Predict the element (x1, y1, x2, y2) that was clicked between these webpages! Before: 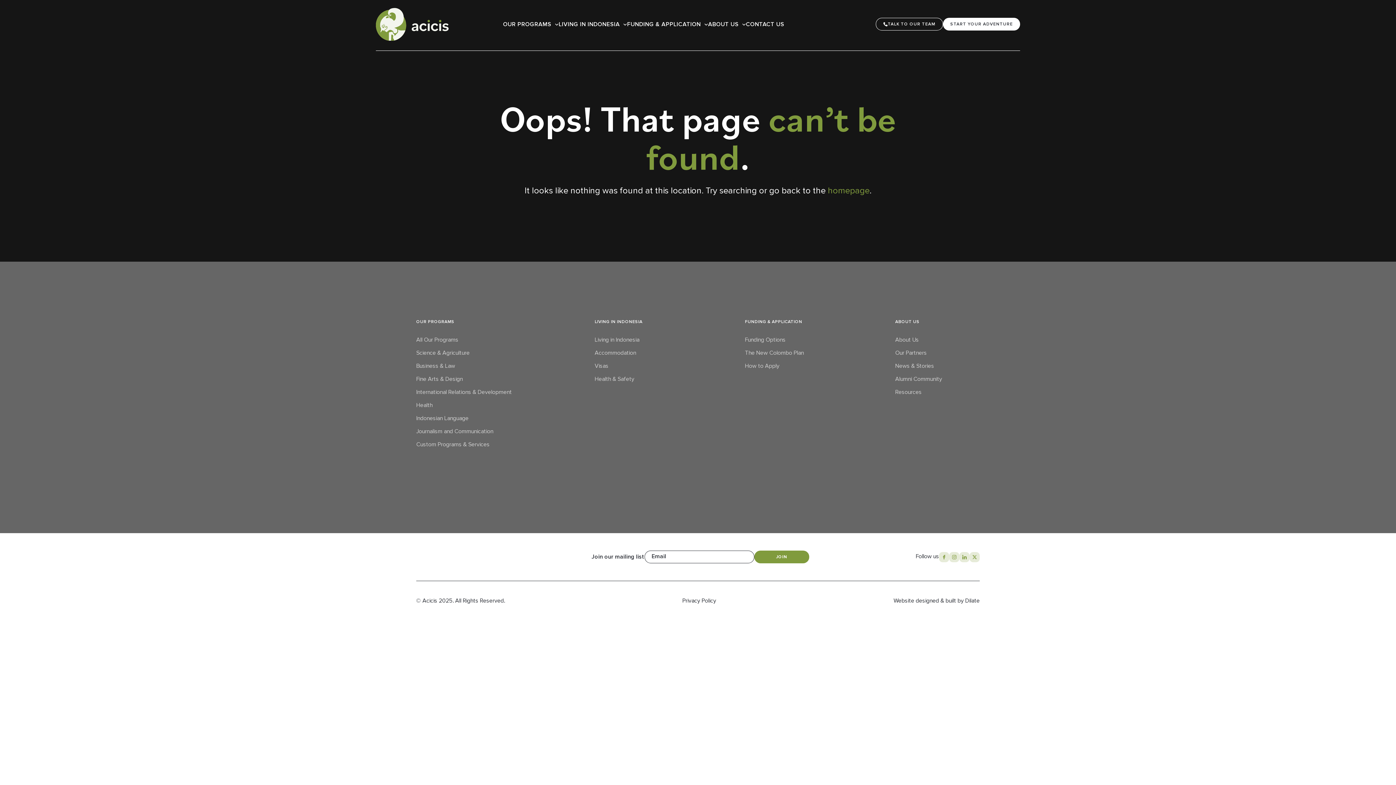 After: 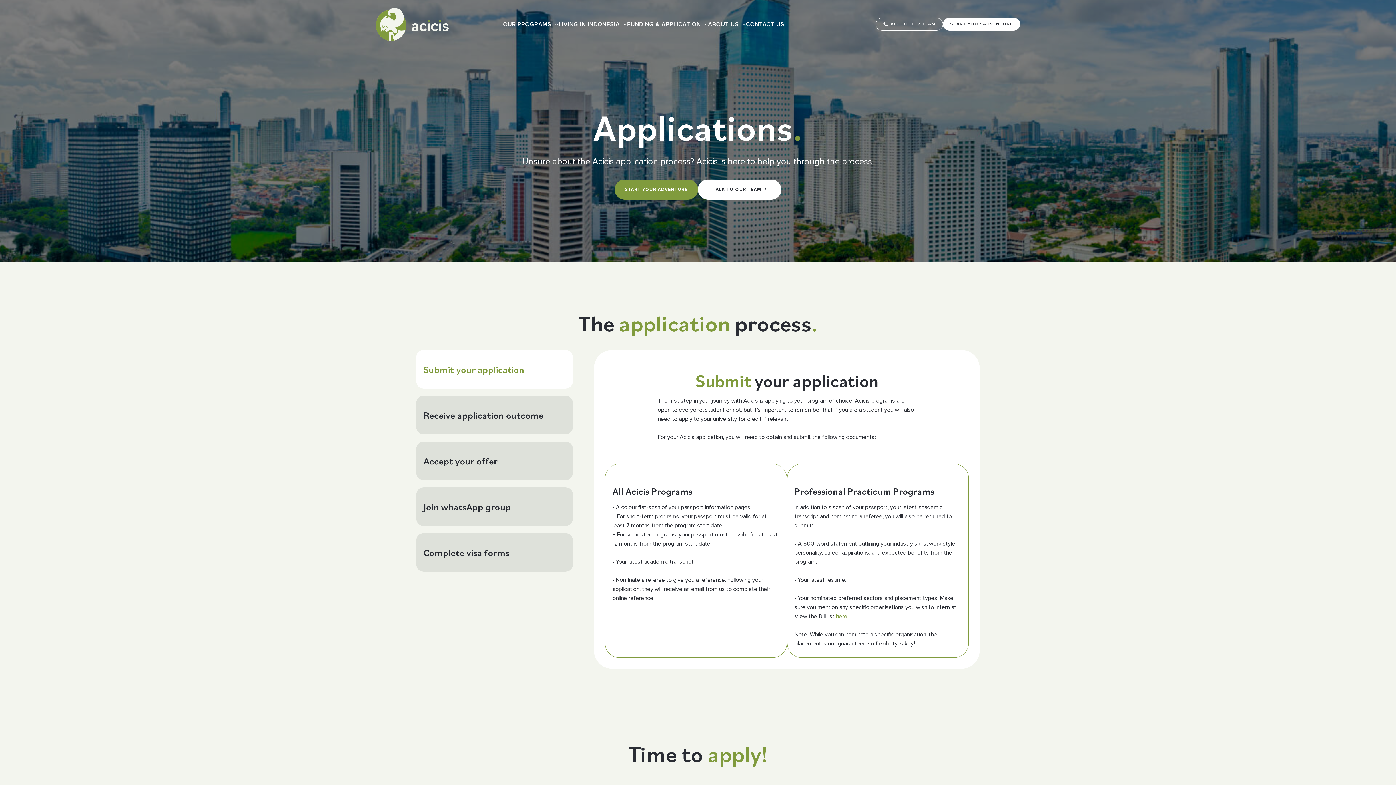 Action: label: How to Apply bbox: (745, 362, 779, 369)